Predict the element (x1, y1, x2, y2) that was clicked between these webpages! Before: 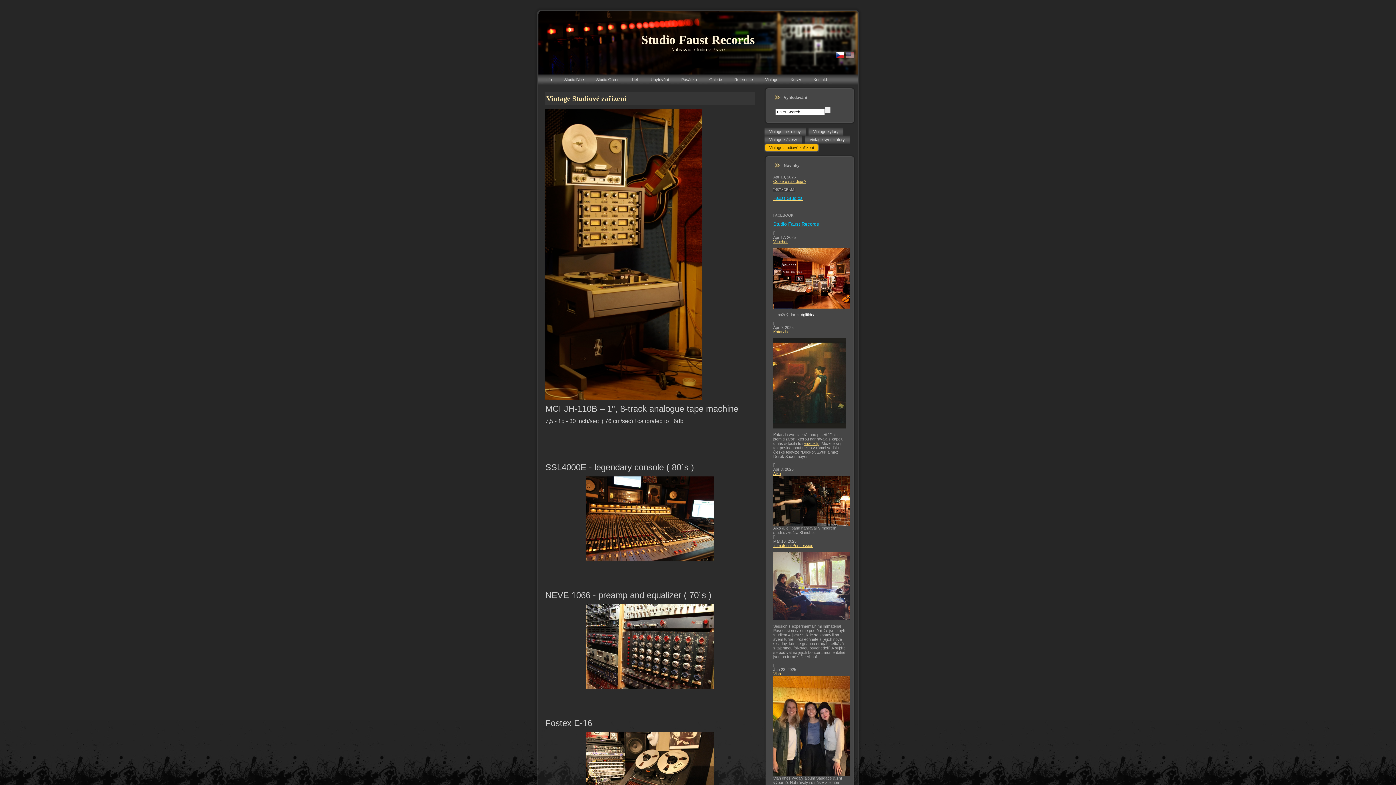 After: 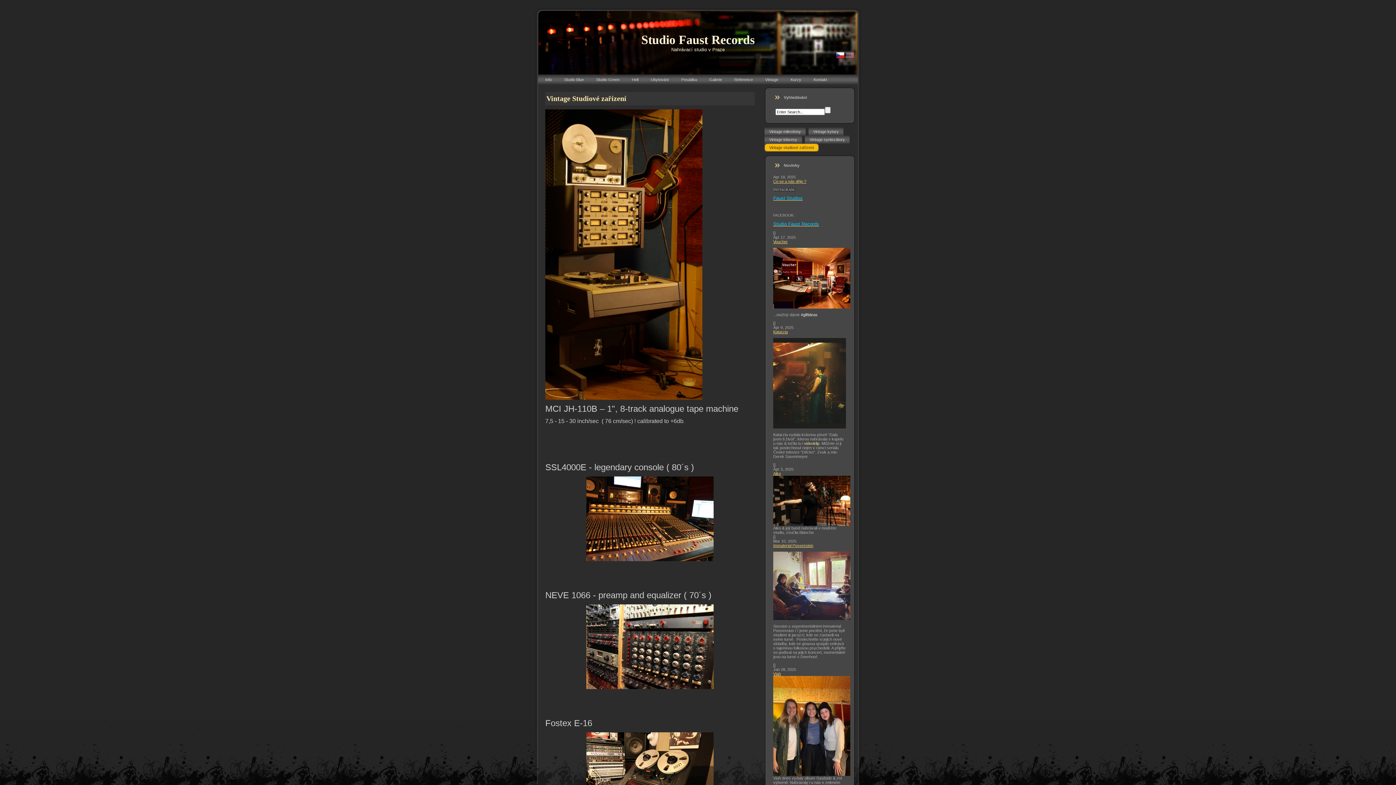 Action: label: videoklip bbox: (804, 441, 819, 445)